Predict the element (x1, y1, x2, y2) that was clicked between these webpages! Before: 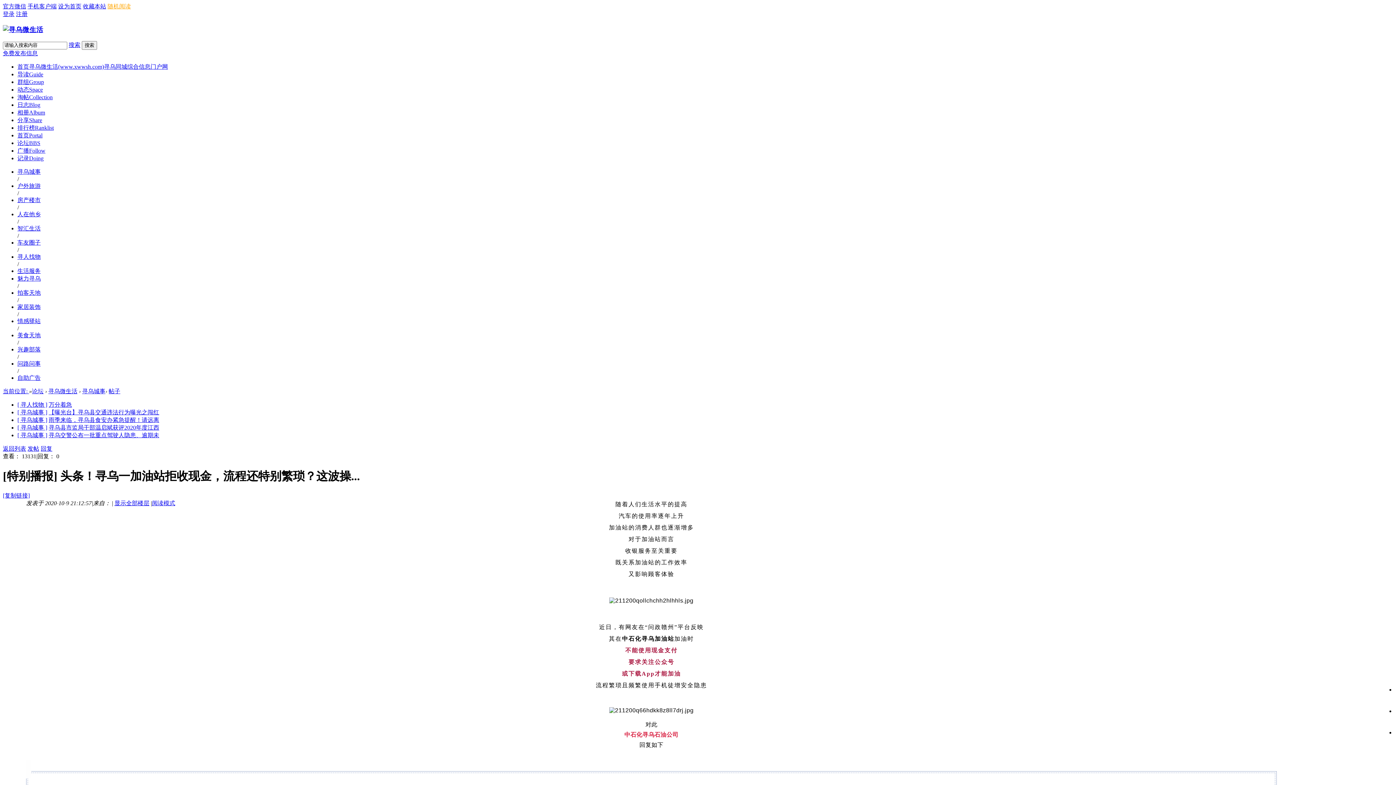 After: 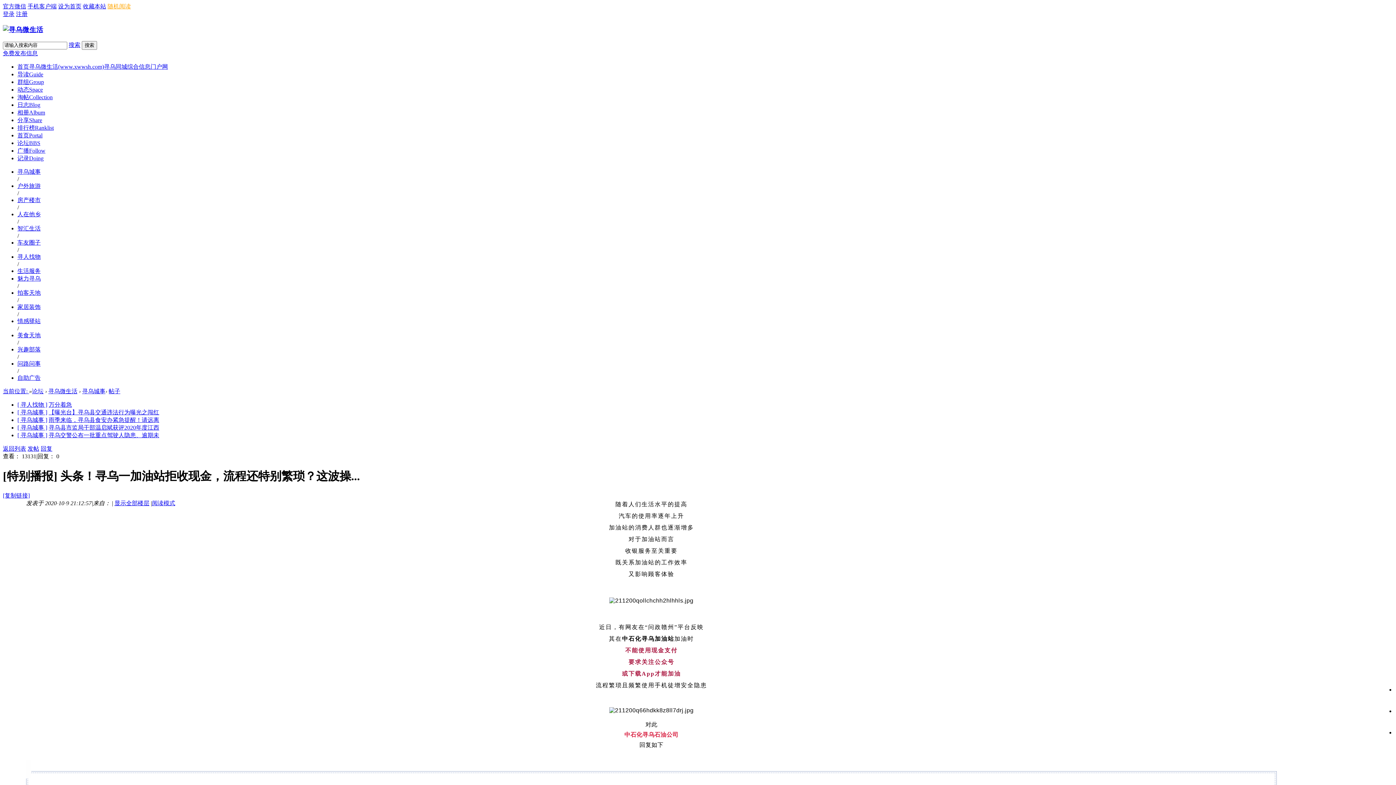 Action: bbox: (1381, 652, 1395, 666)